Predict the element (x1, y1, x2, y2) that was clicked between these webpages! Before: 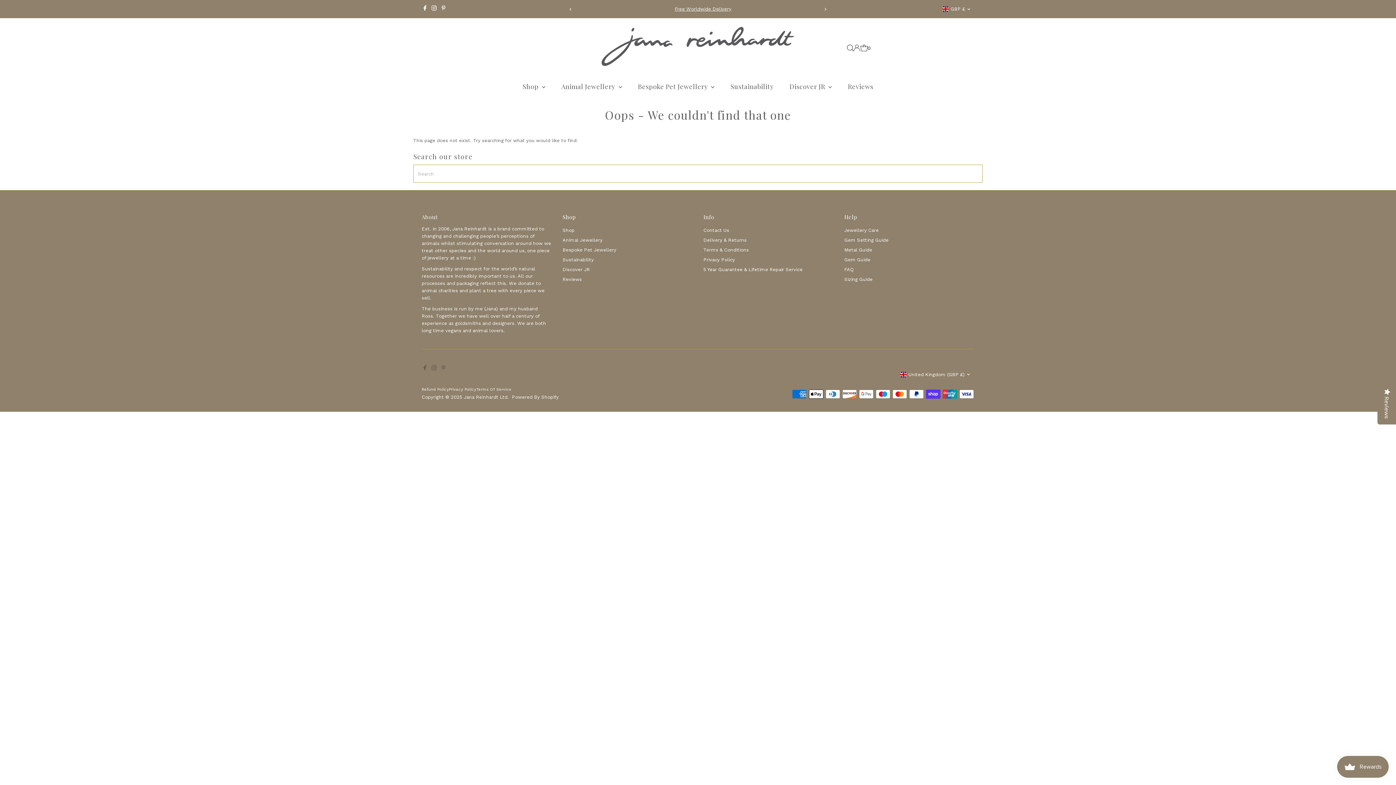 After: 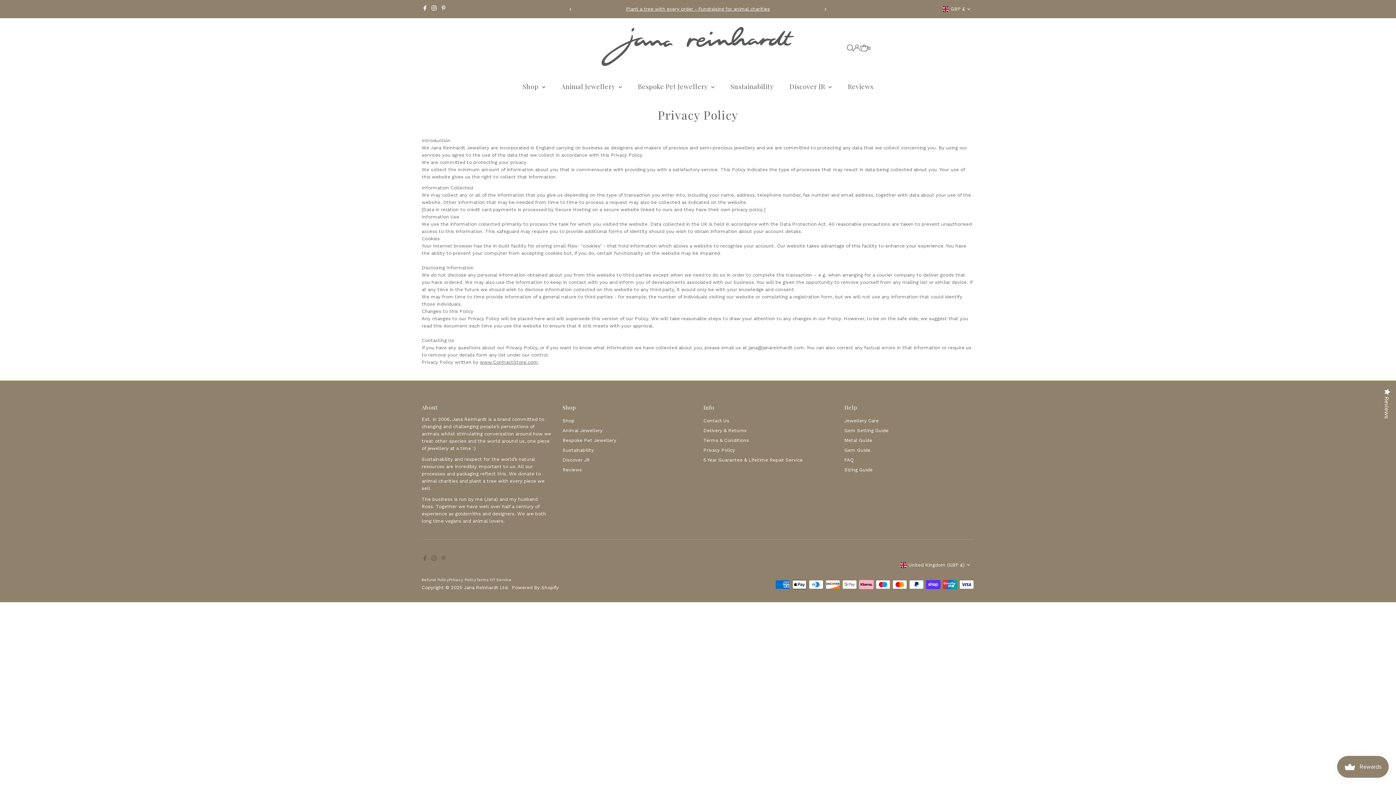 Action: bbox: (703, 257, 735, 262) label: Privacy Policy